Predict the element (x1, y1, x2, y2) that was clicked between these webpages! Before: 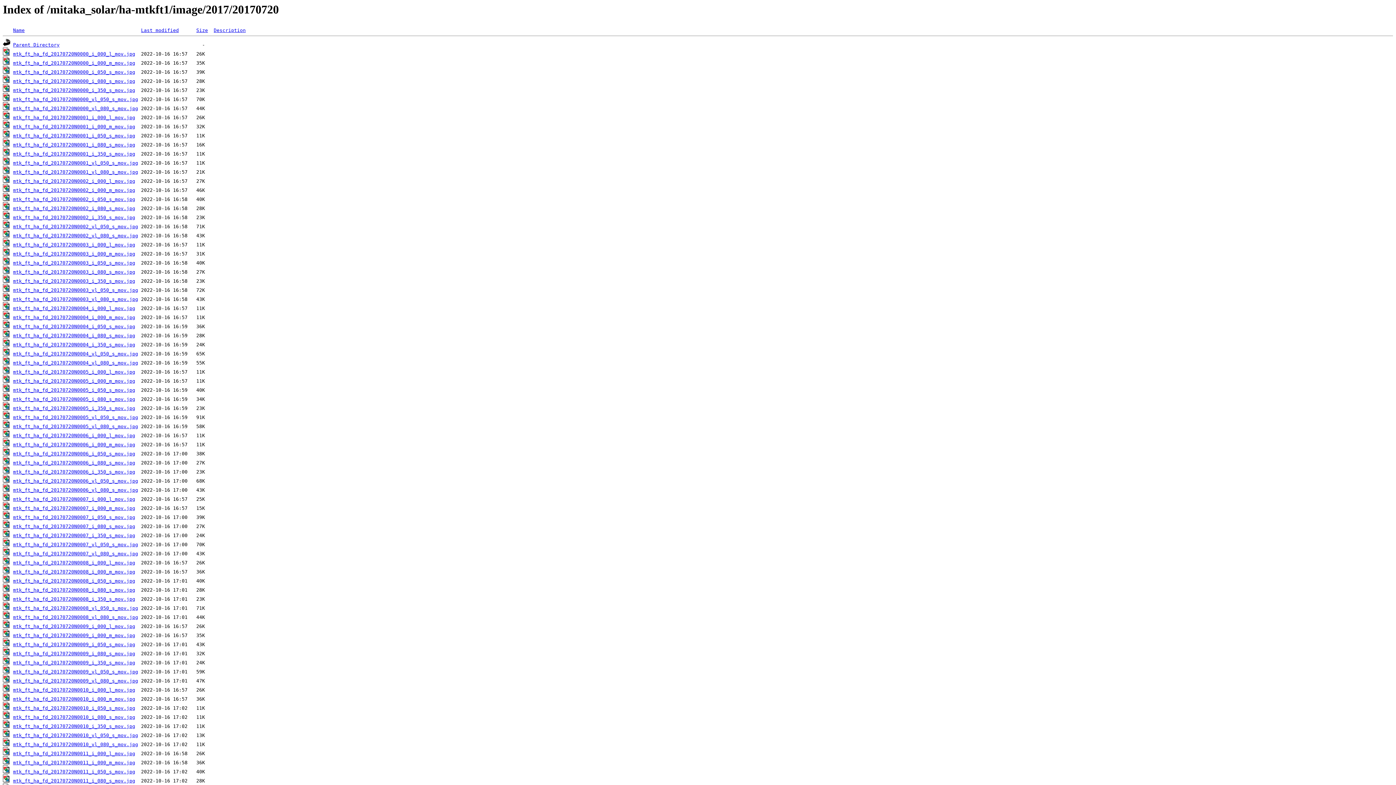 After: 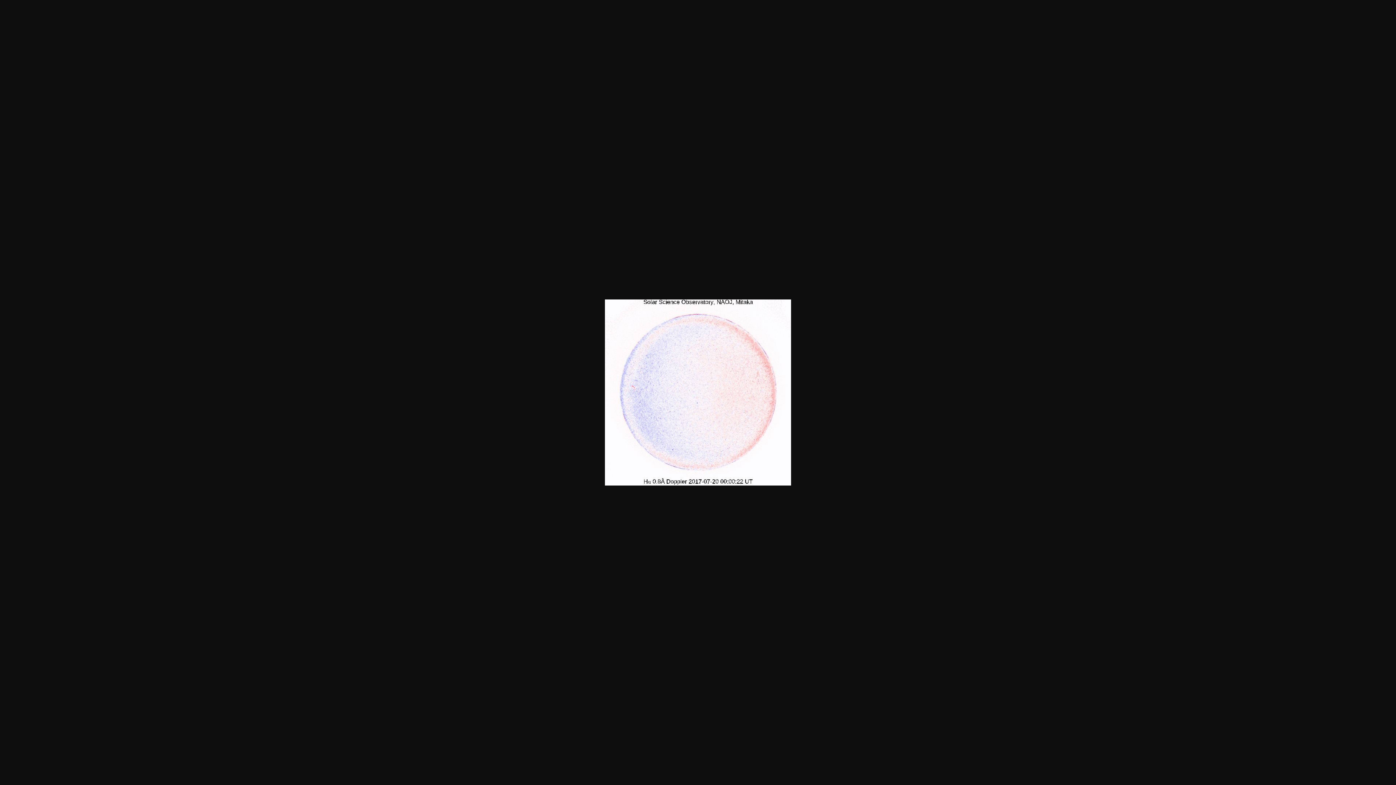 Action: label: mtk_ft_ha_fd_20170720N0000_vl_080_s_mov.jpg bbox: (13, 105, 138, 111)